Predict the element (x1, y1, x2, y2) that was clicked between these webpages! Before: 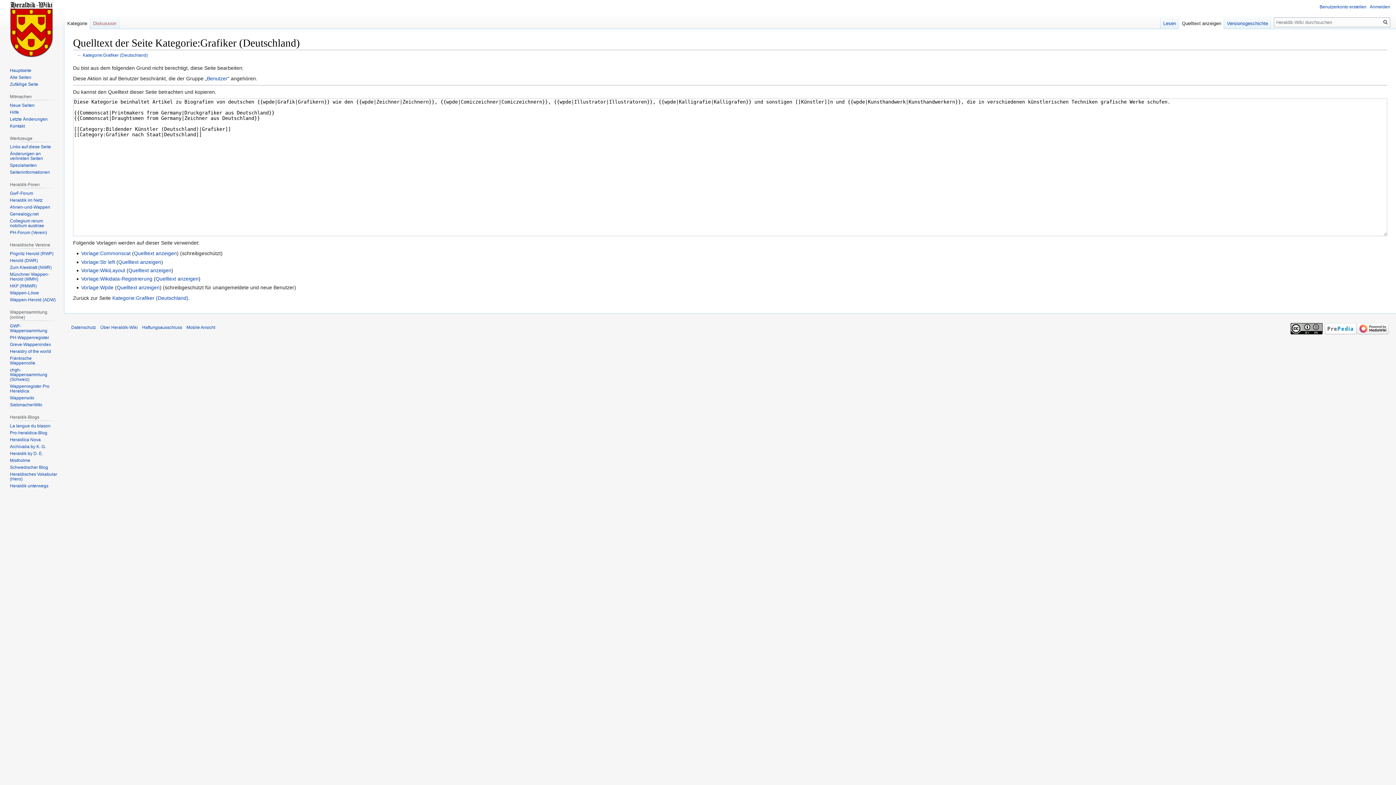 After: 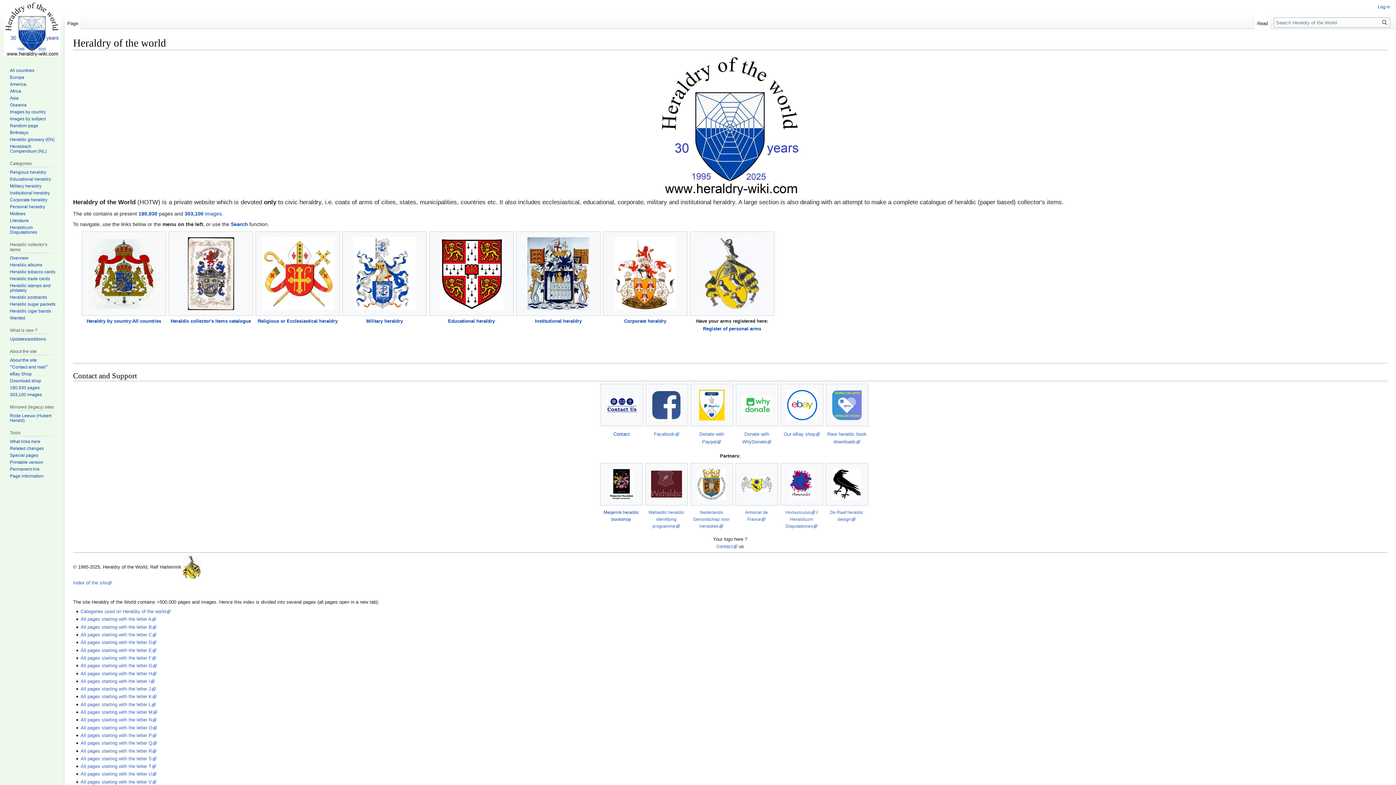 Action: label: Heraldry of the world bbox: (9, 349, 50, 354)